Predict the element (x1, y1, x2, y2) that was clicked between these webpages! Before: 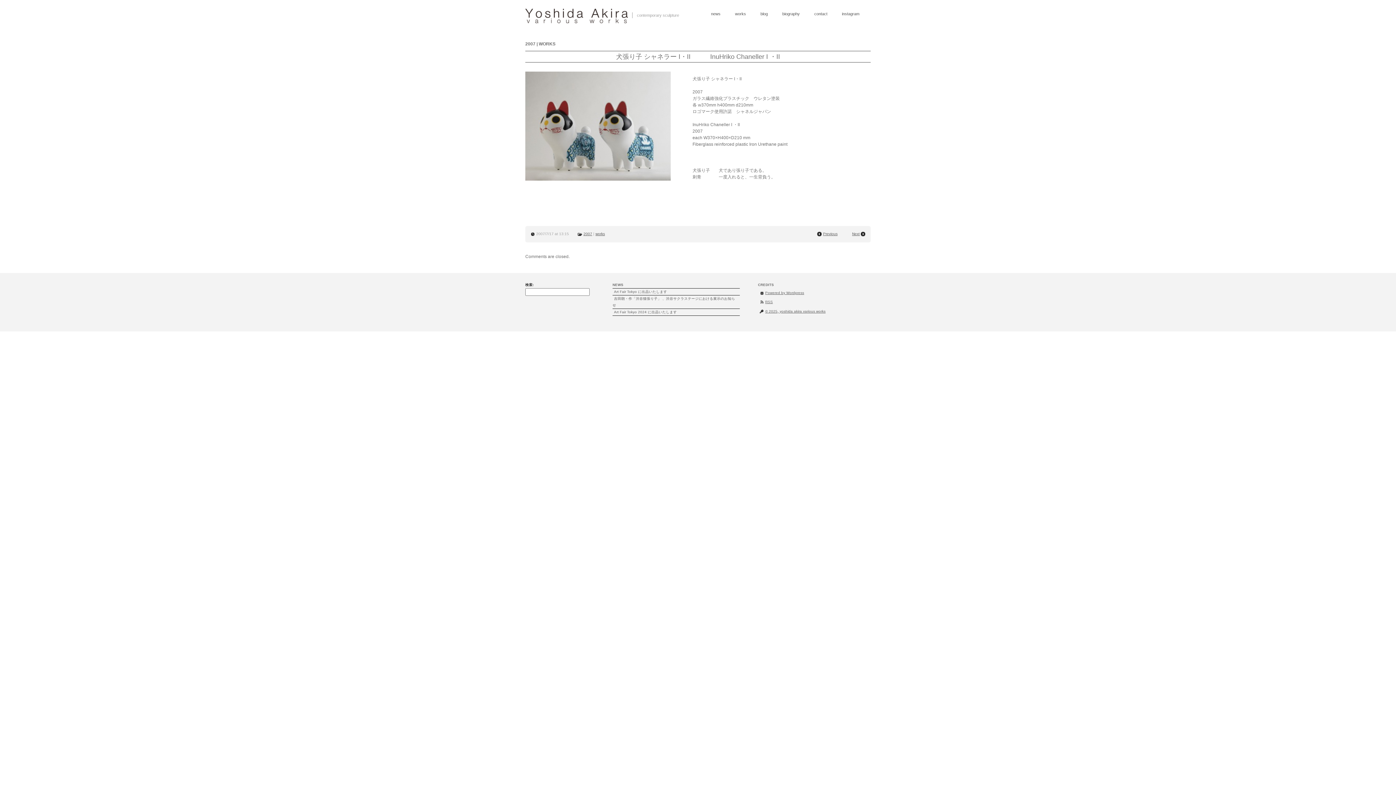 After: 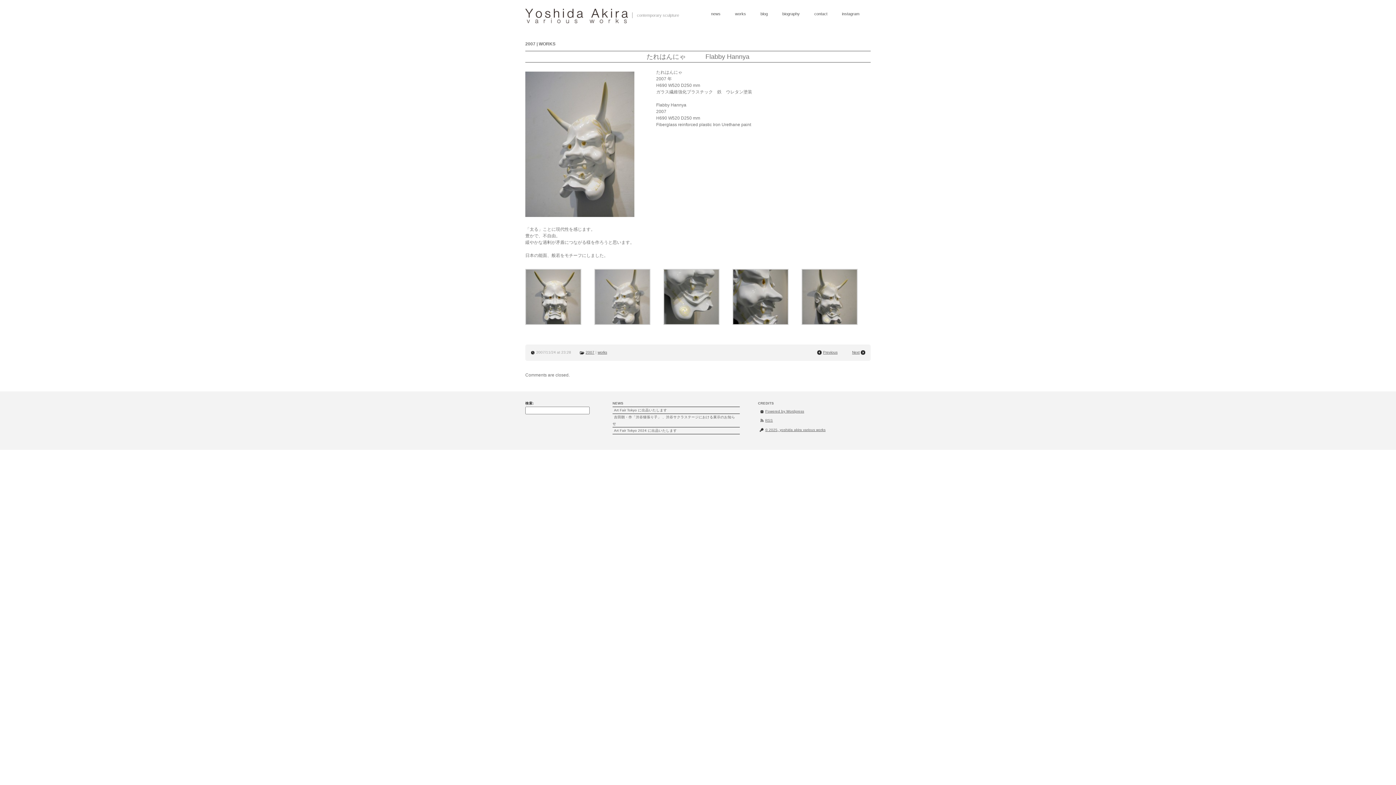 Action: bbox: (852, 232, 860, 236) label: Next